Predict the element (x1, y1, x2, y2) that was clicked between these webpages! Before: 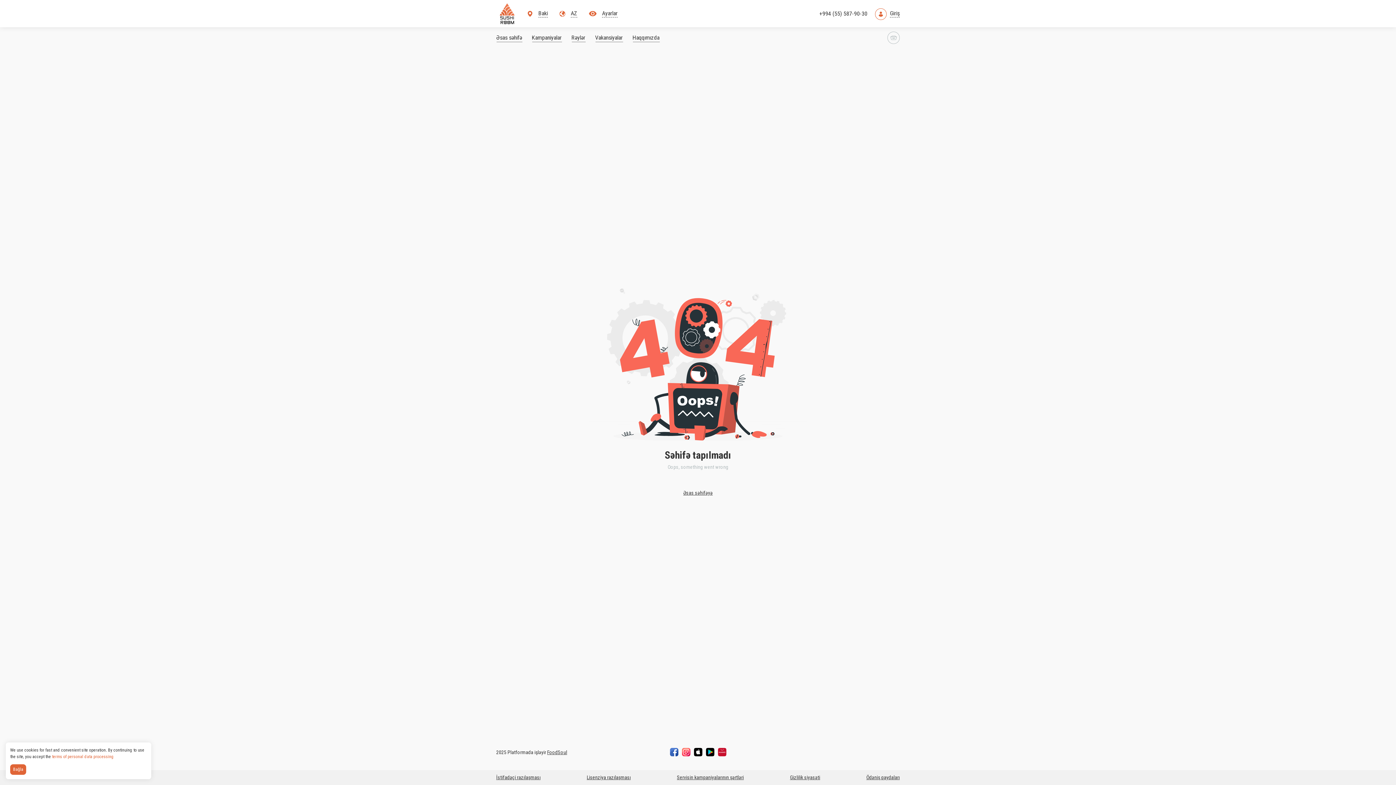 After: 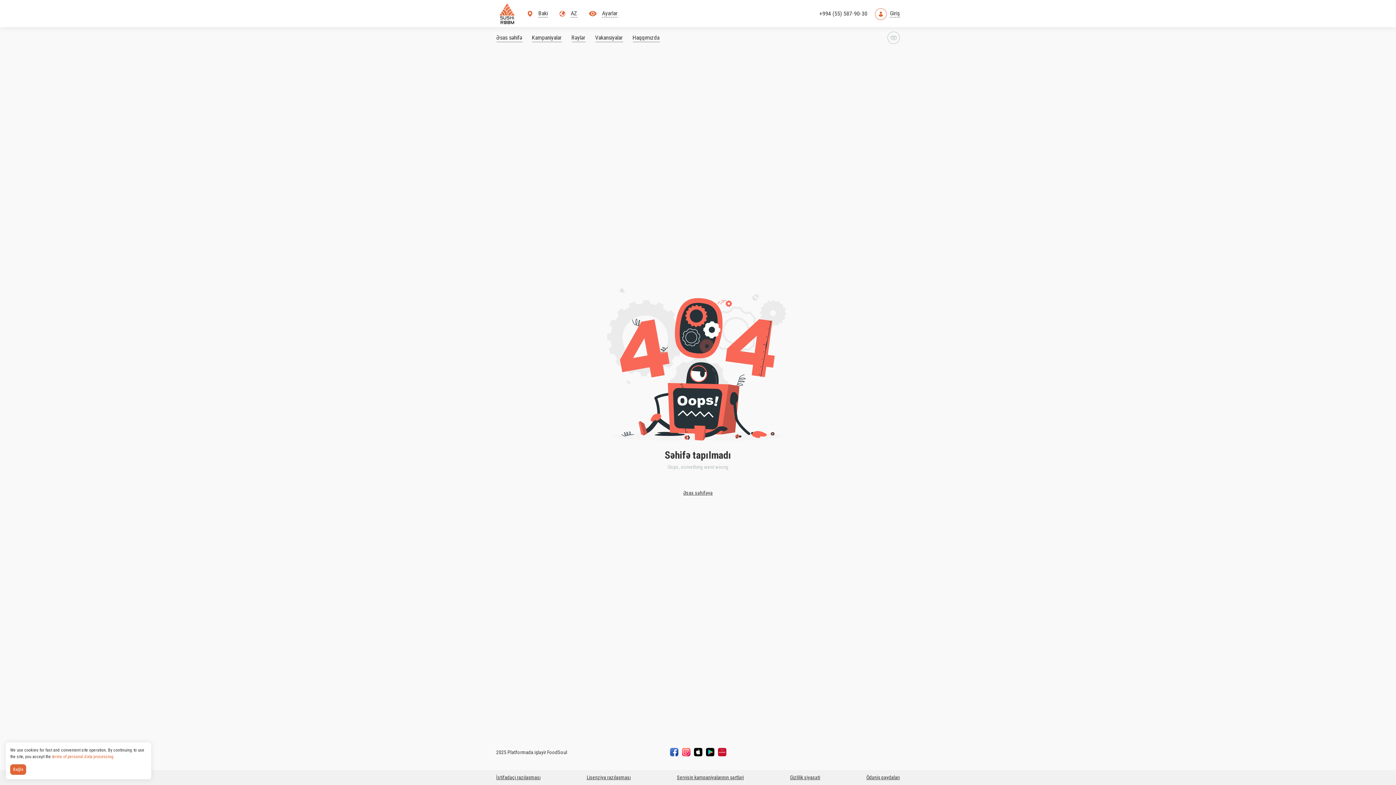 Action: label: FoodSoul bbox: (581, 734, 603, 770)